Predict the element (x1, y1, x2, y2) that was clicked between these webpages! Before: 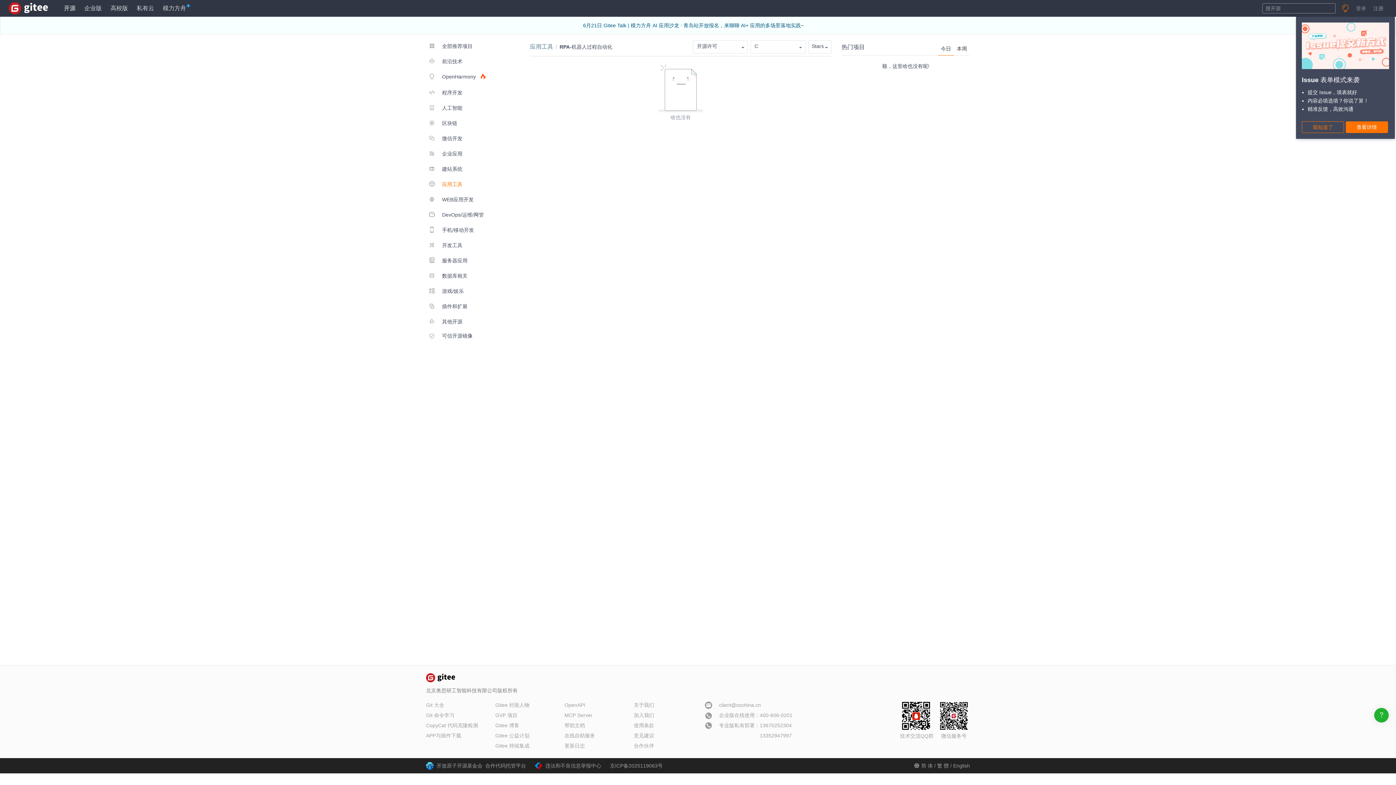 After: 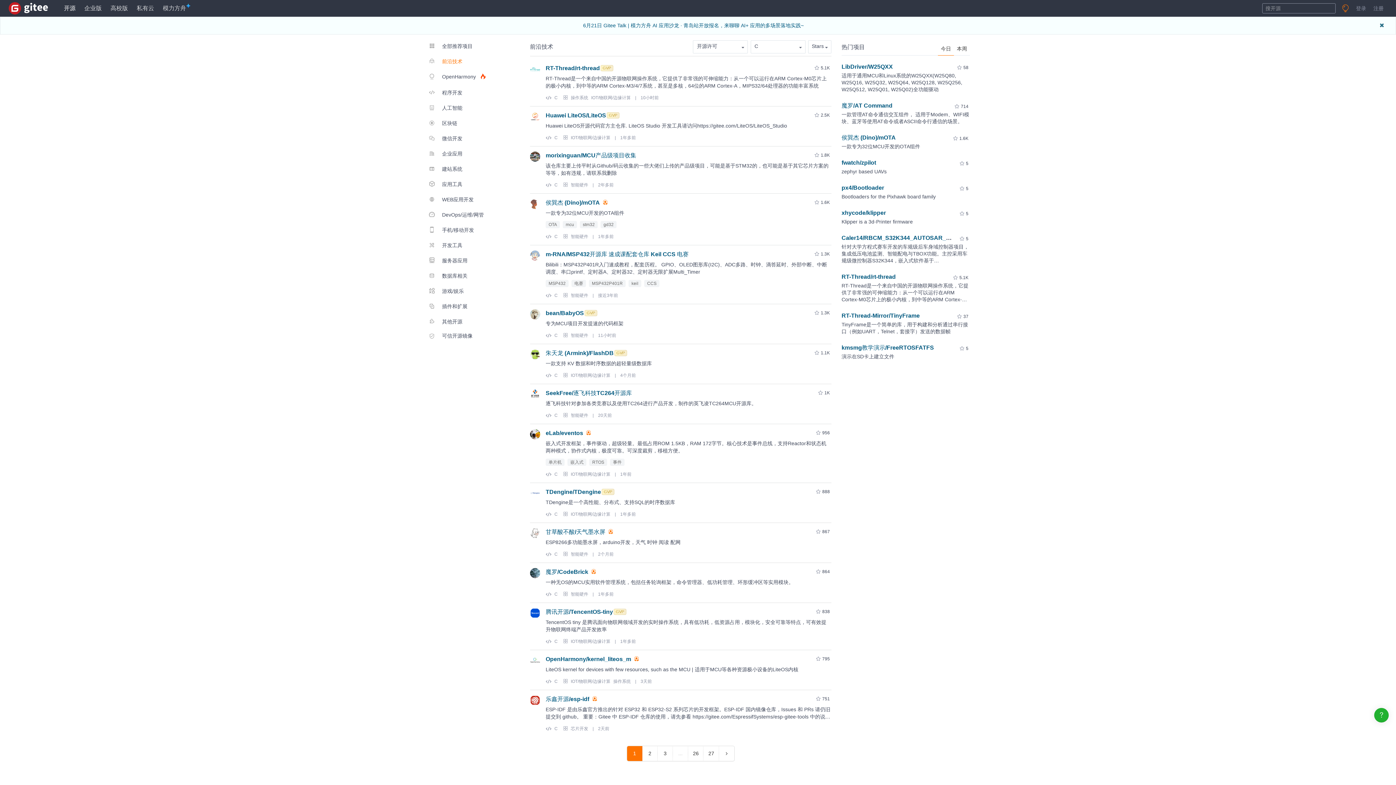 Action: label:  前沿技术 bbox: (426, 54, 491, 68)